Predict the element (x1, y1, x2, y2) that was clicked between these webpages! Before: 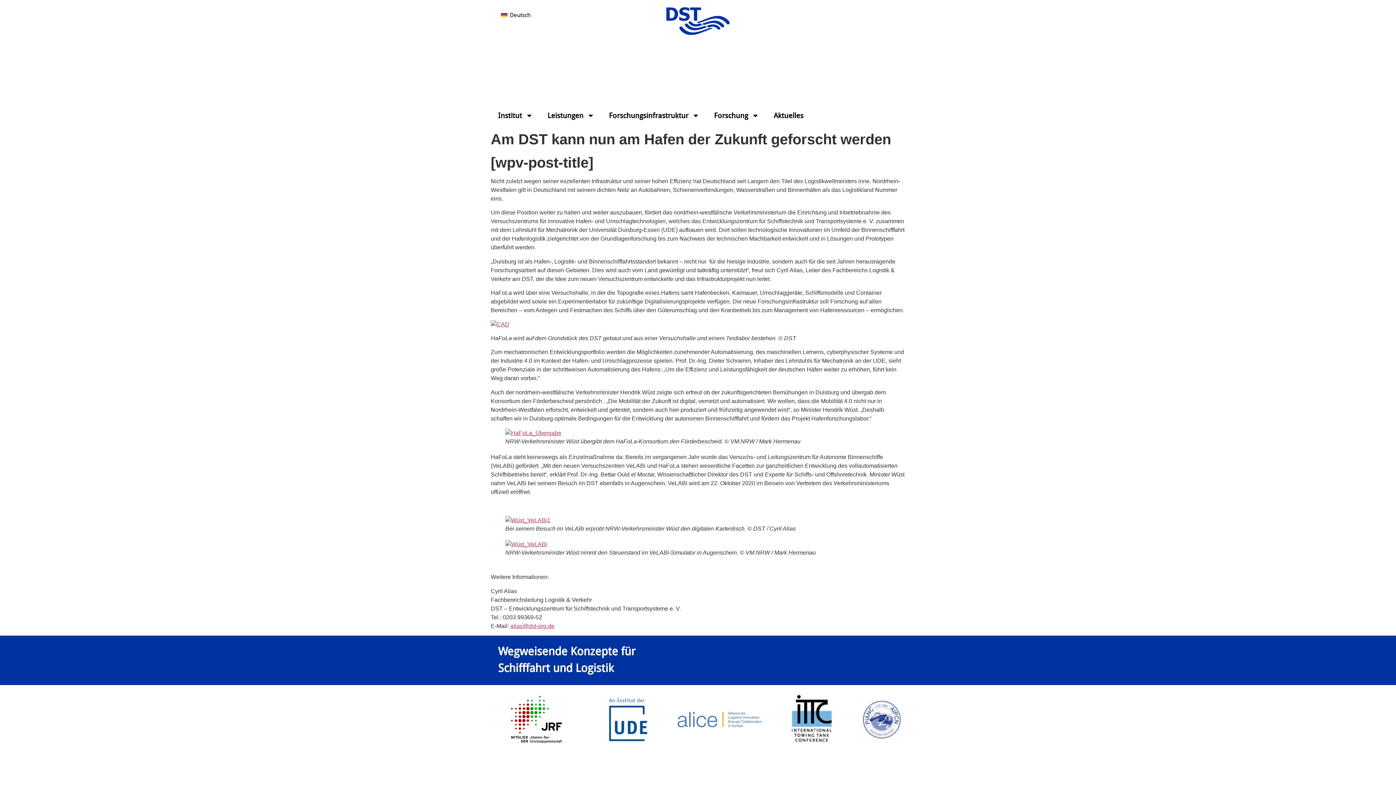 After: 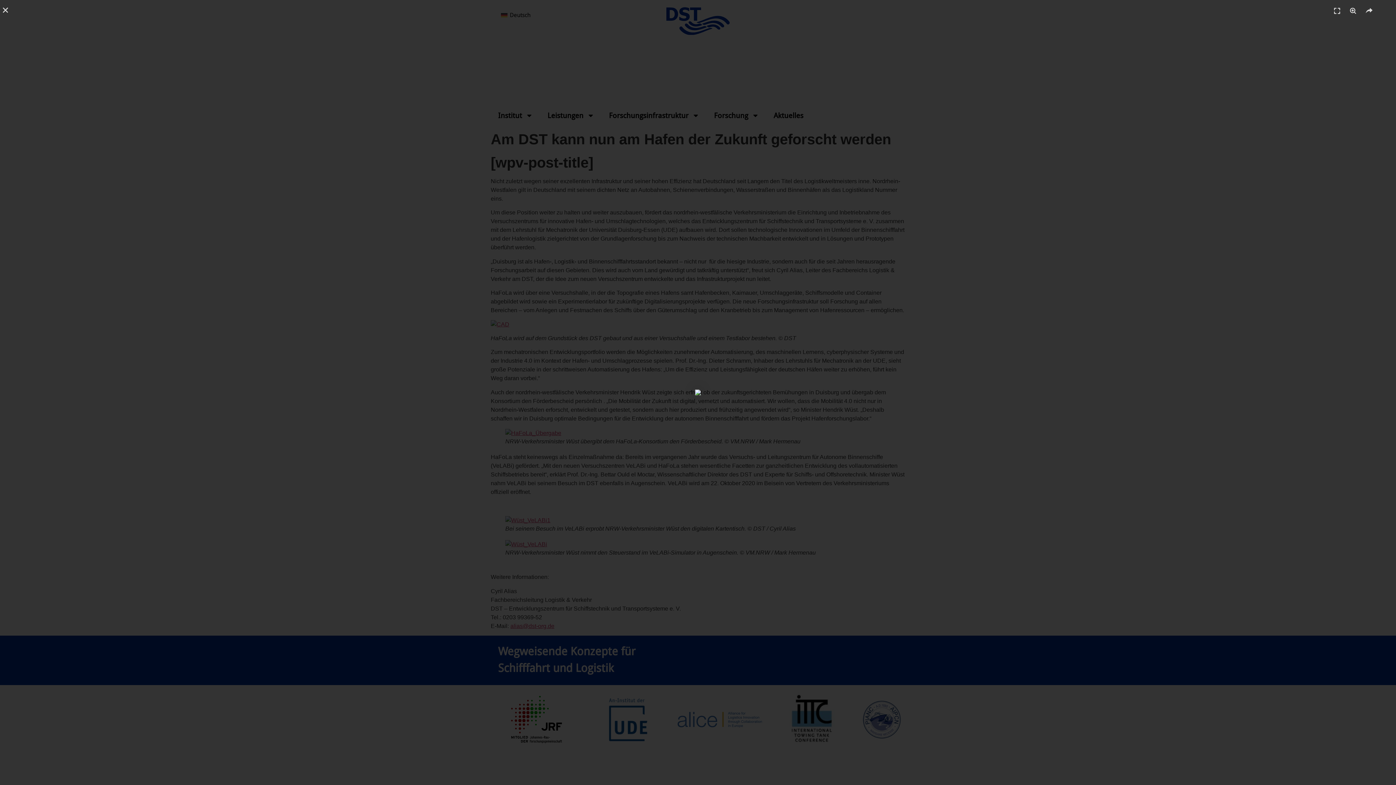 Action: bbox: (490, 321, 509, 327)